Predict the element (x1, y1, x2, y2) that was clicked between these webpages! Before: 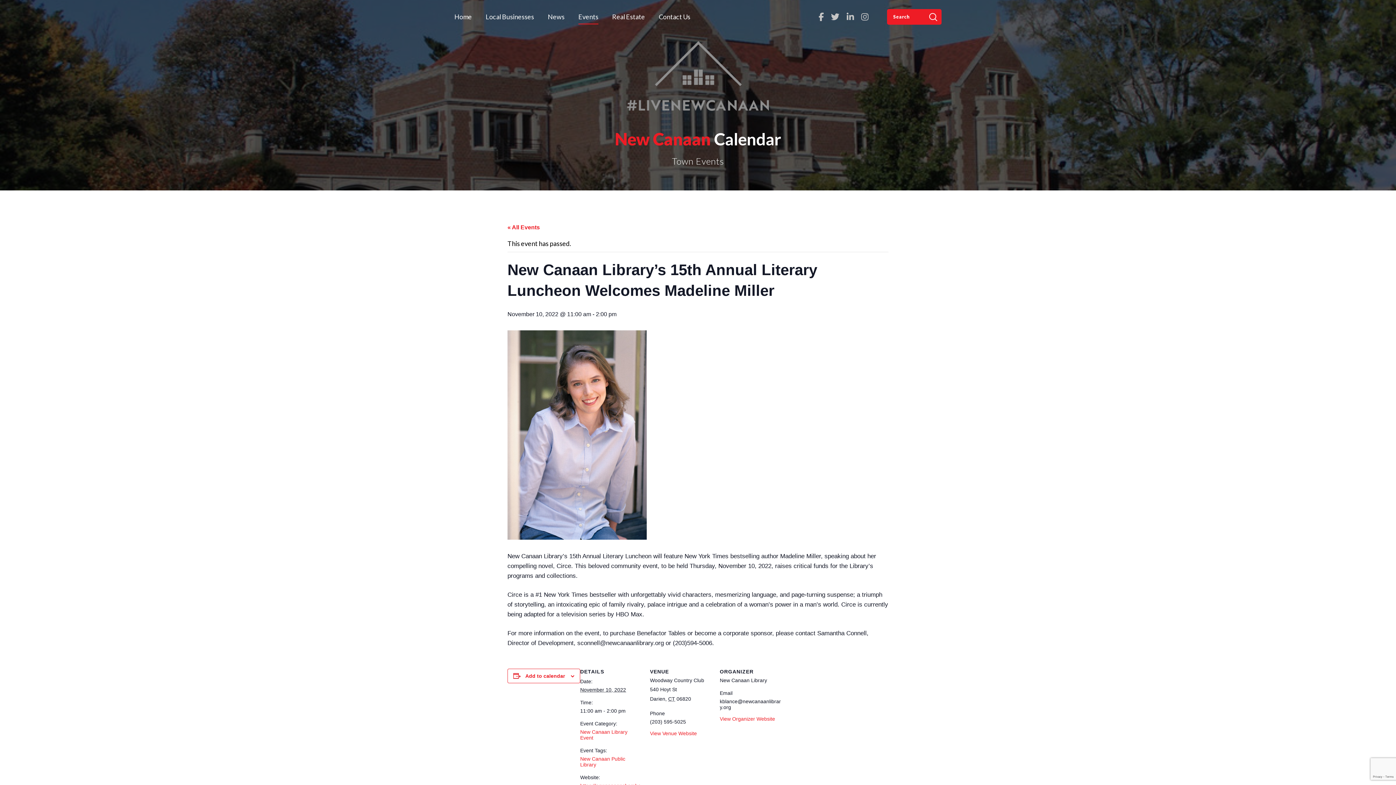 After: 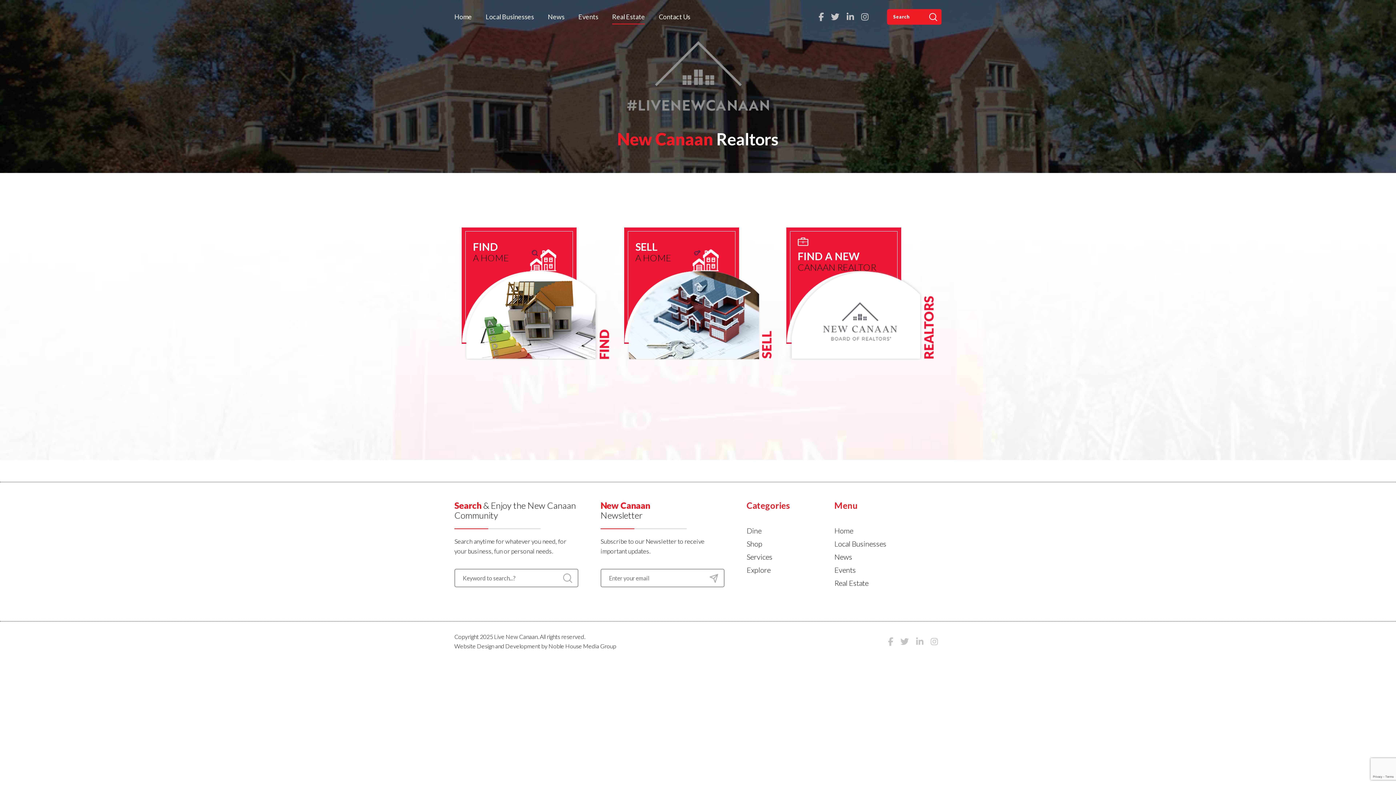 Action: label: Real Estate bbox: (612, 12, 645, 20)